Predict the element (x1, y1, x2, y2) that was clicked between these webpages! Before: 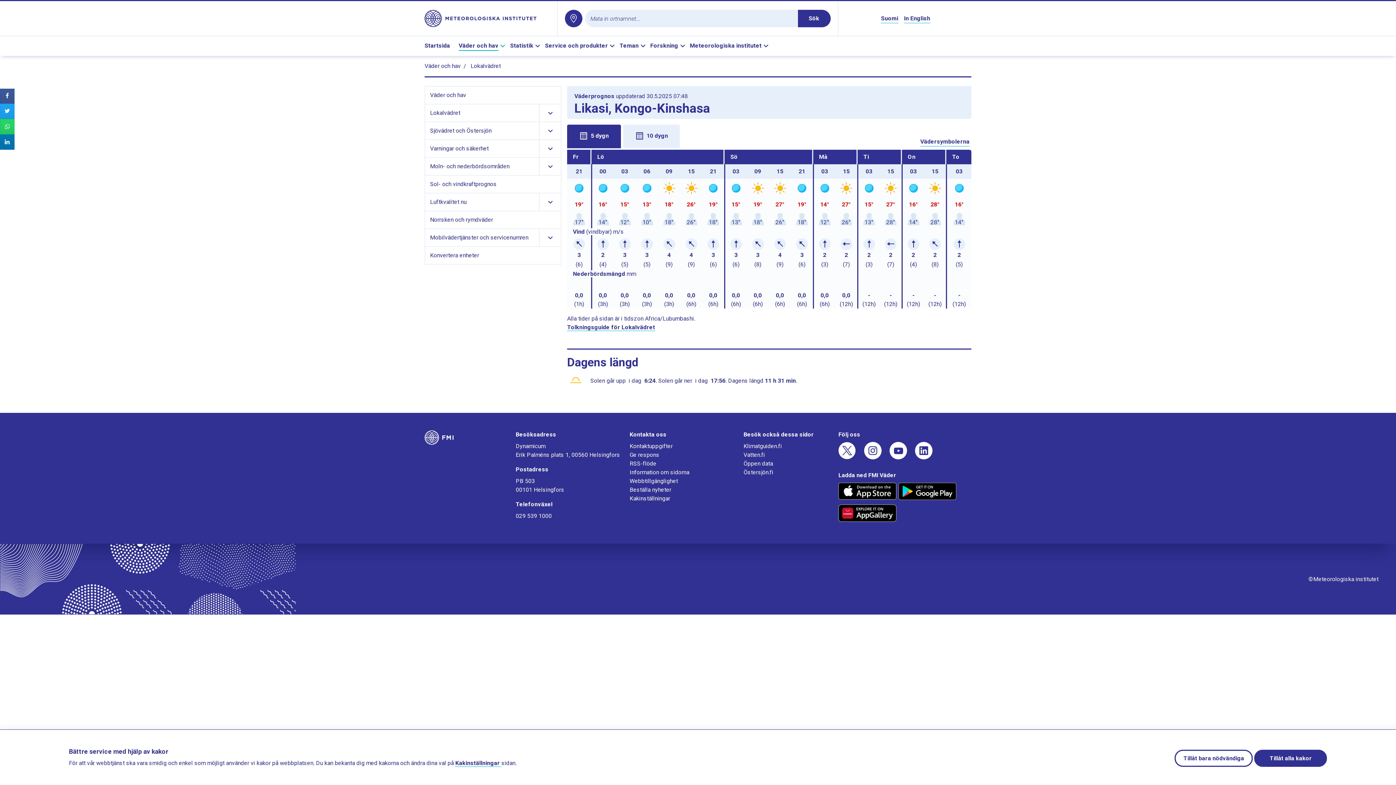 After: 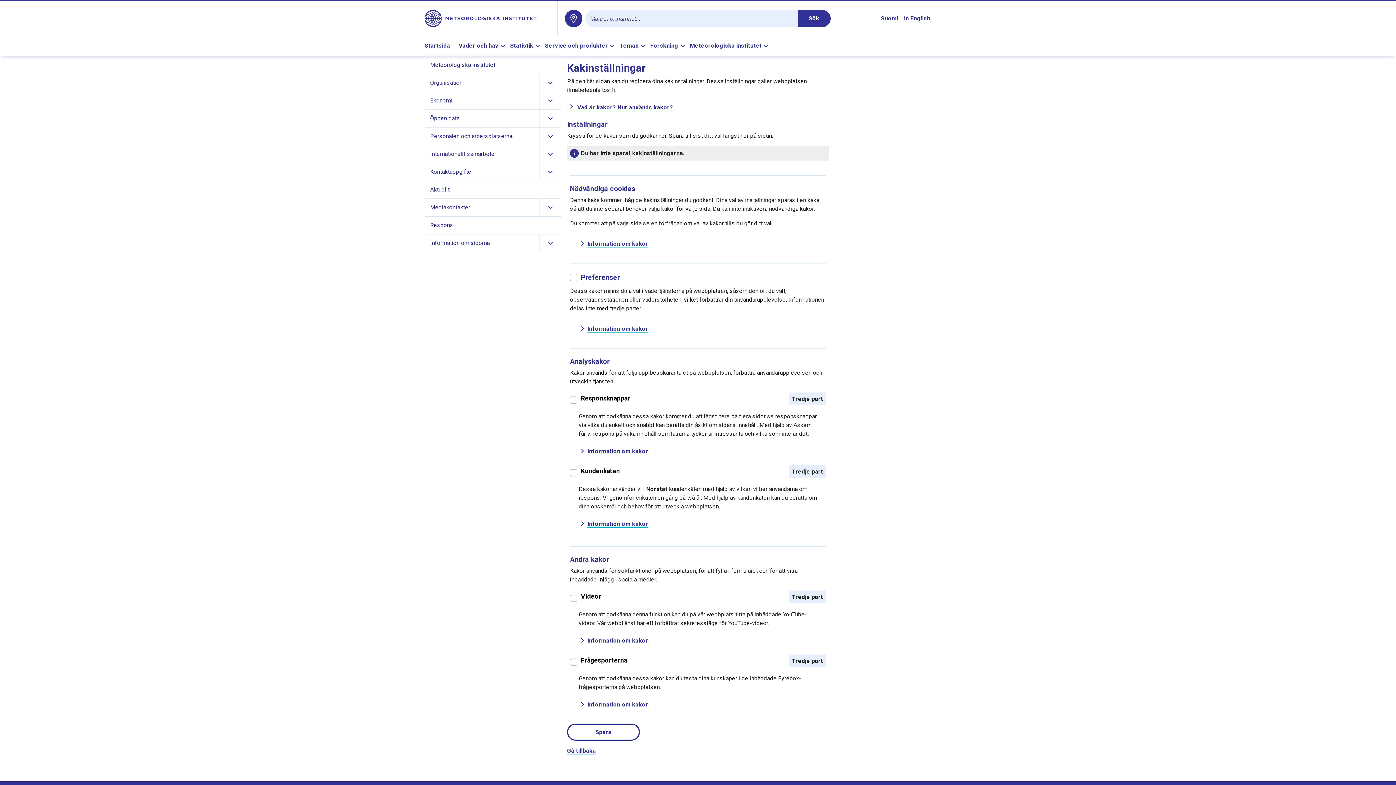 Action: bbox: (629, 495, 670, 502) label: Kakinställningar